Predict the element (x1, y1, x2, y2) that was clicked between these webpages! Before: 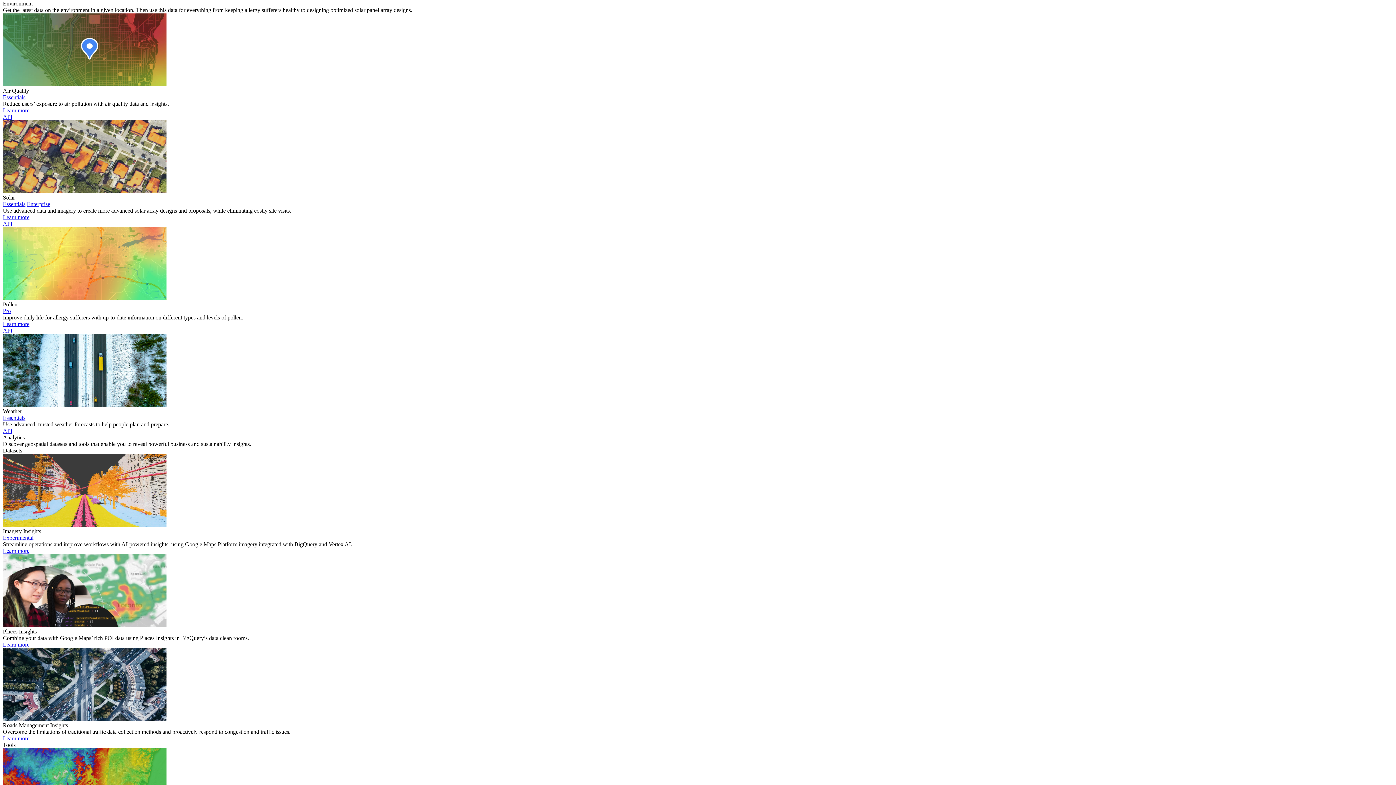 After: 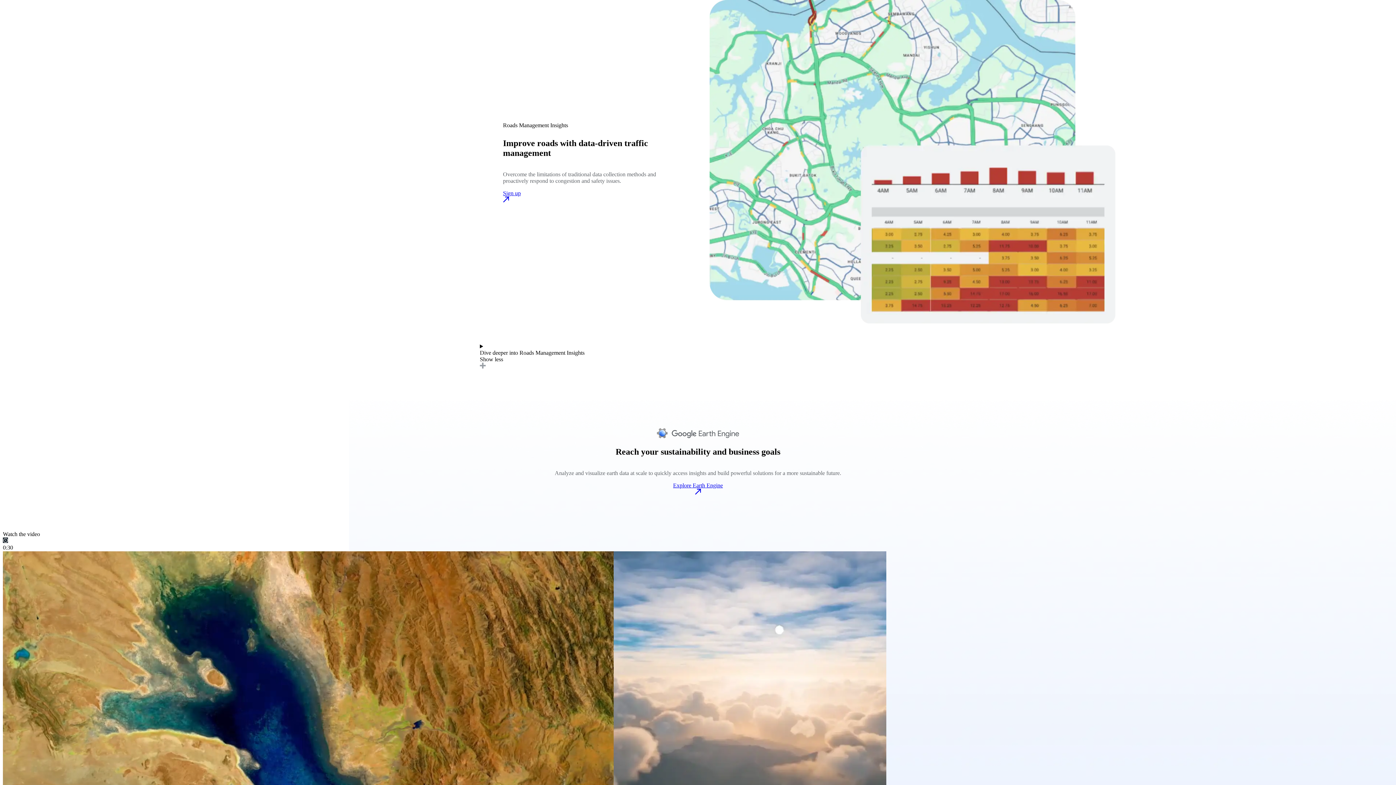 Action: label: Learn more bbox: (2, 735, 29, 741)